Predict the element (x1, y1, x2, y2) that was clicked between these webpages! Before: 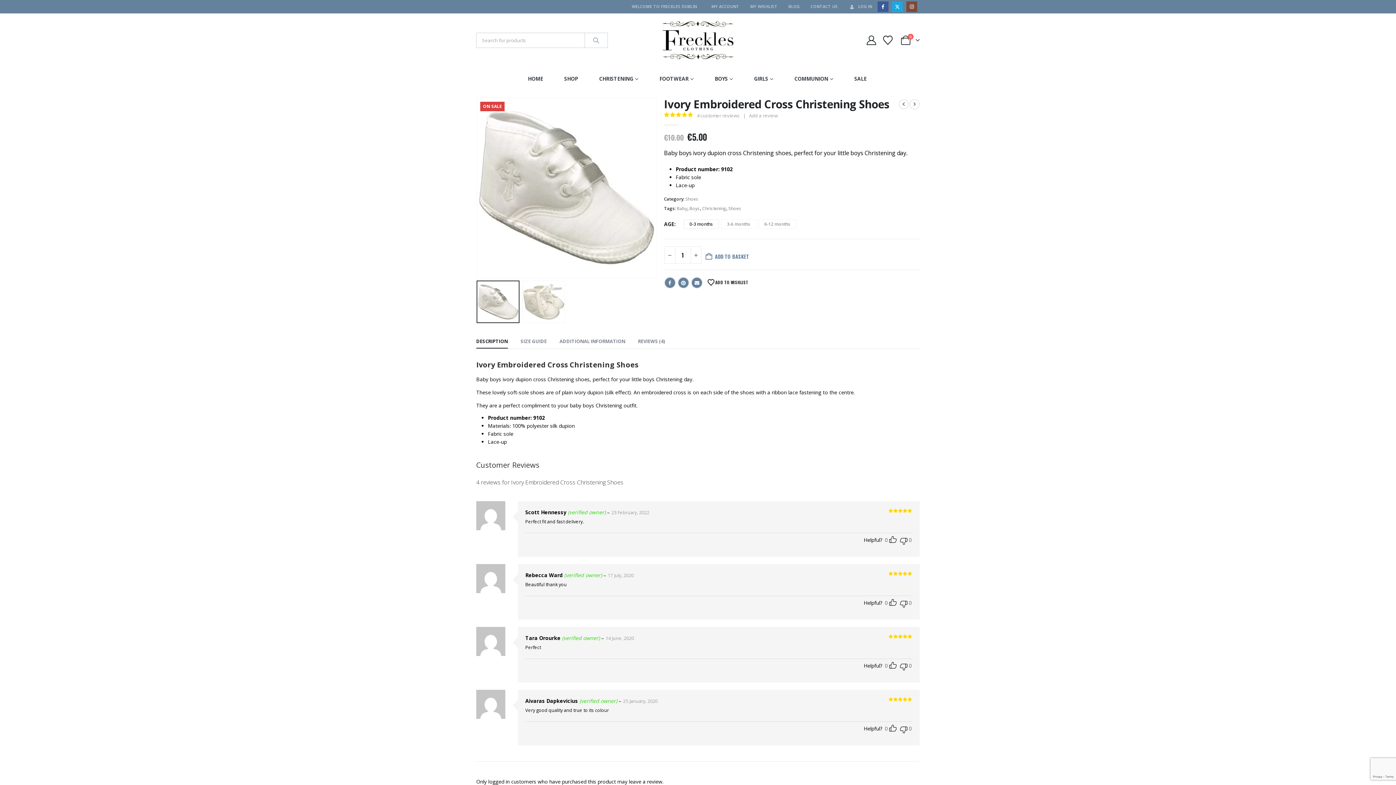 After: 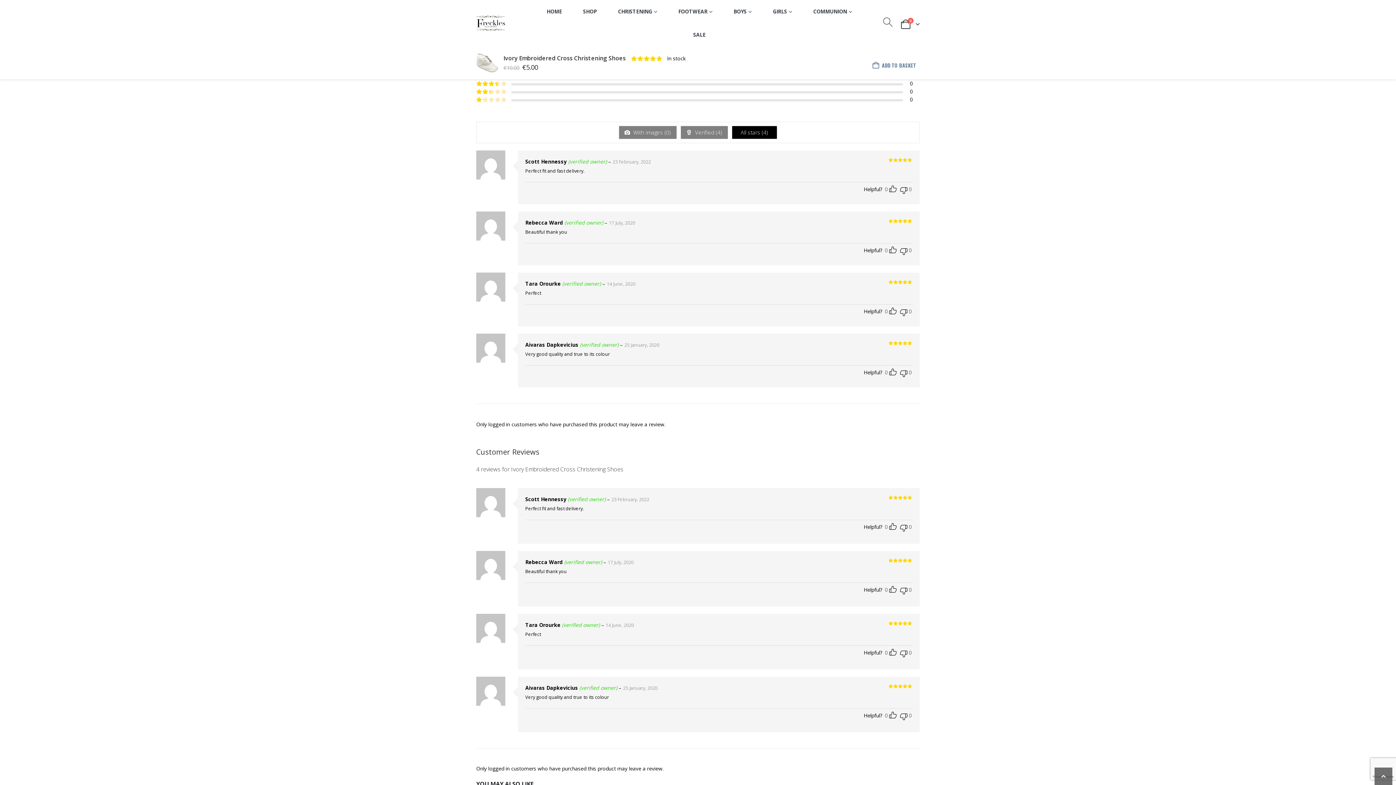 Action: label: 4 customer reviews bbox: (697, 111, 743, 119)